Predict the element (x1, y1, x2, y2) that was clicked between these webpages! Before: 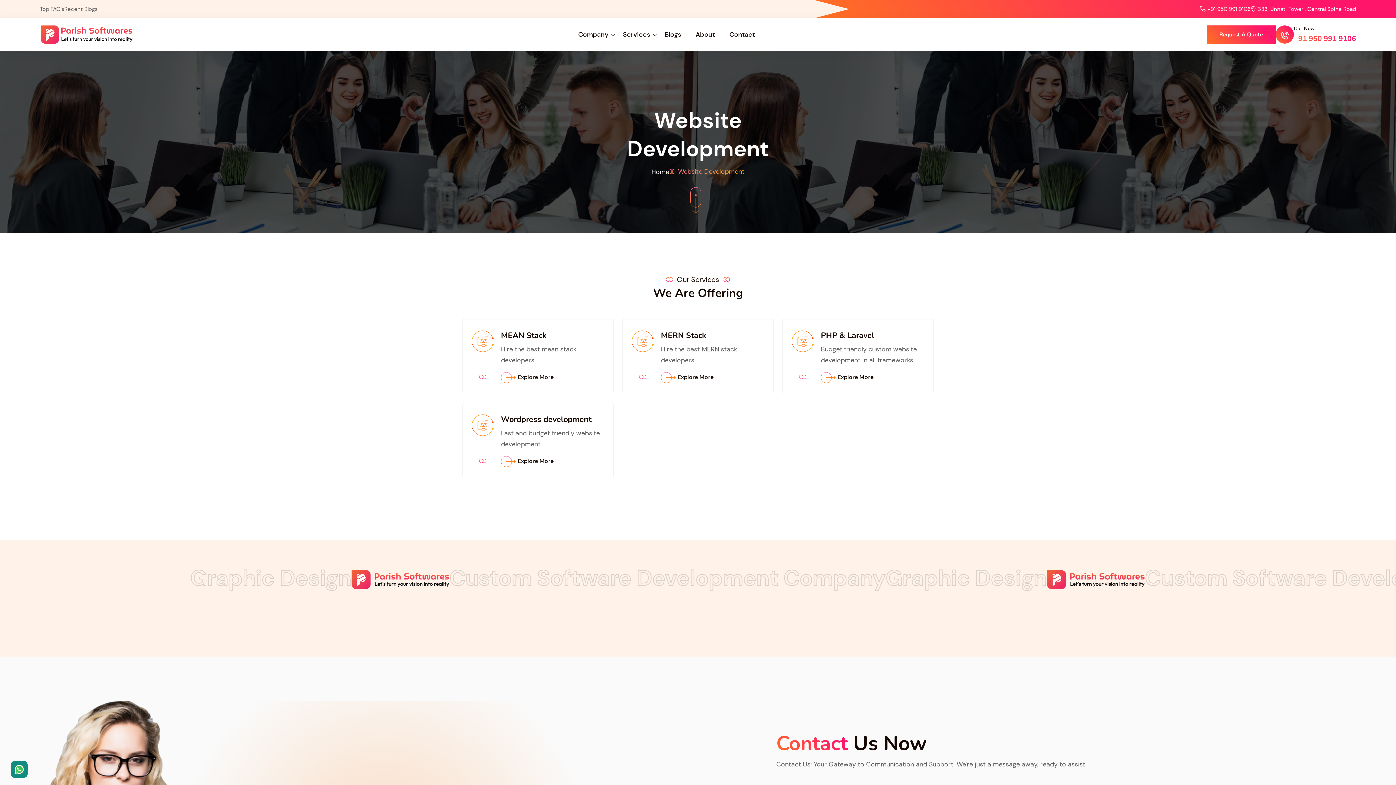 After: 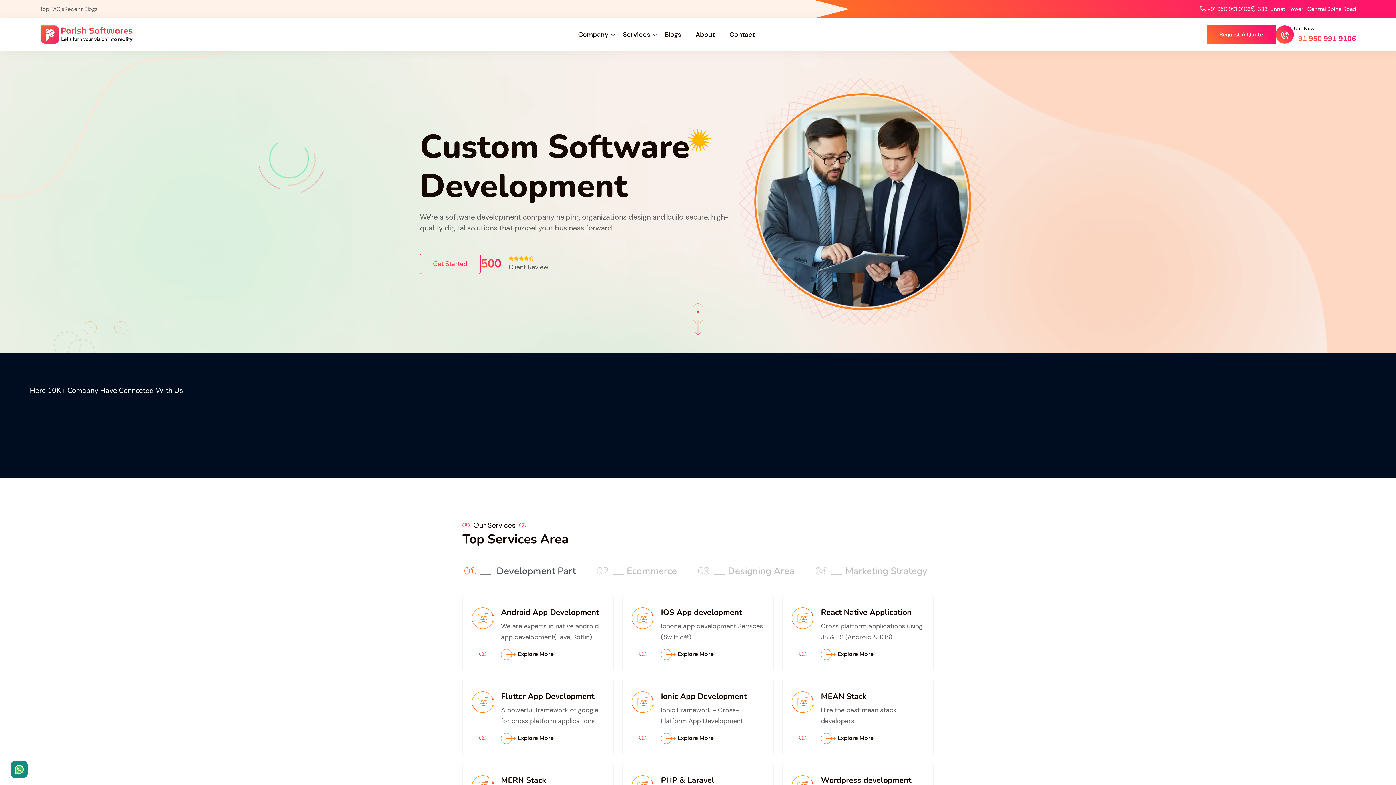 Action: bbox: (651, 167, 669, 176) label: Home